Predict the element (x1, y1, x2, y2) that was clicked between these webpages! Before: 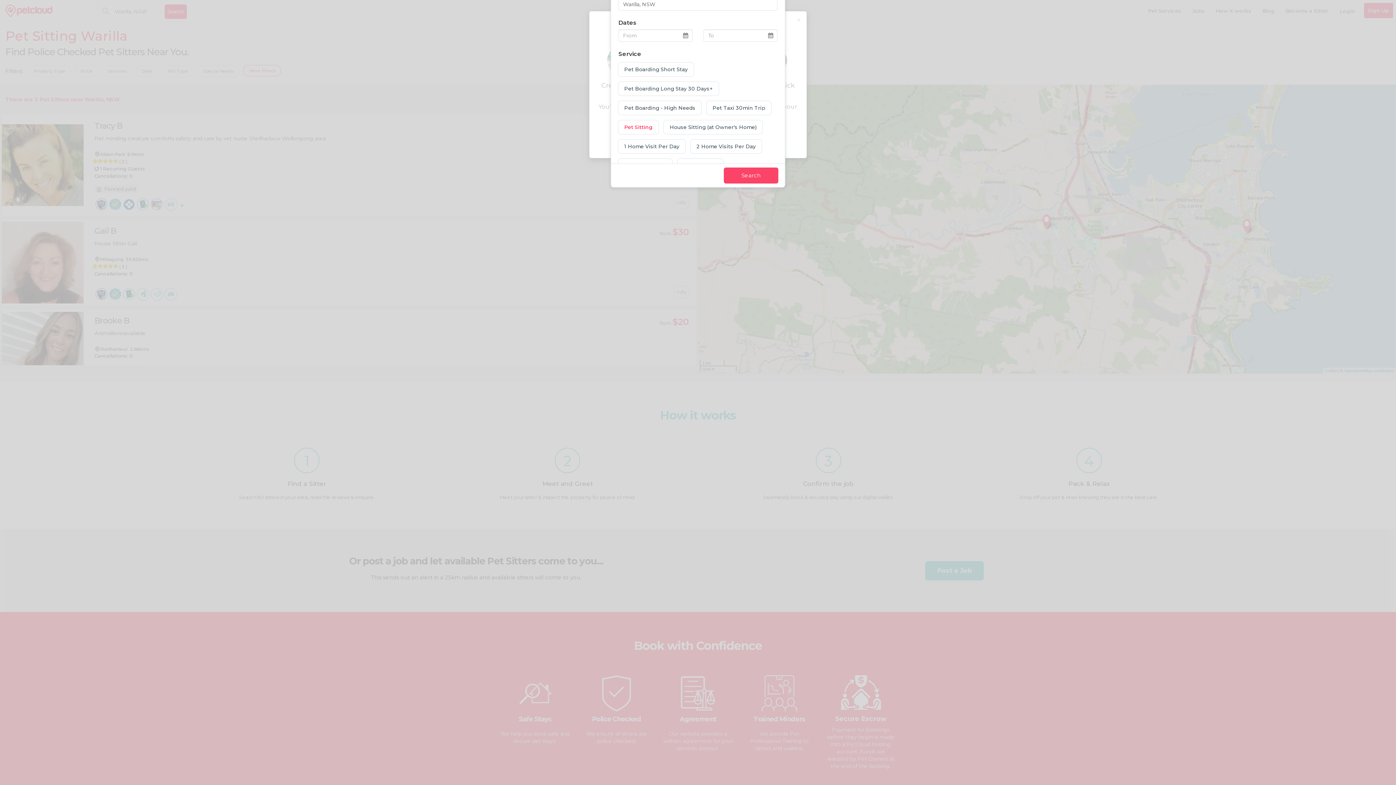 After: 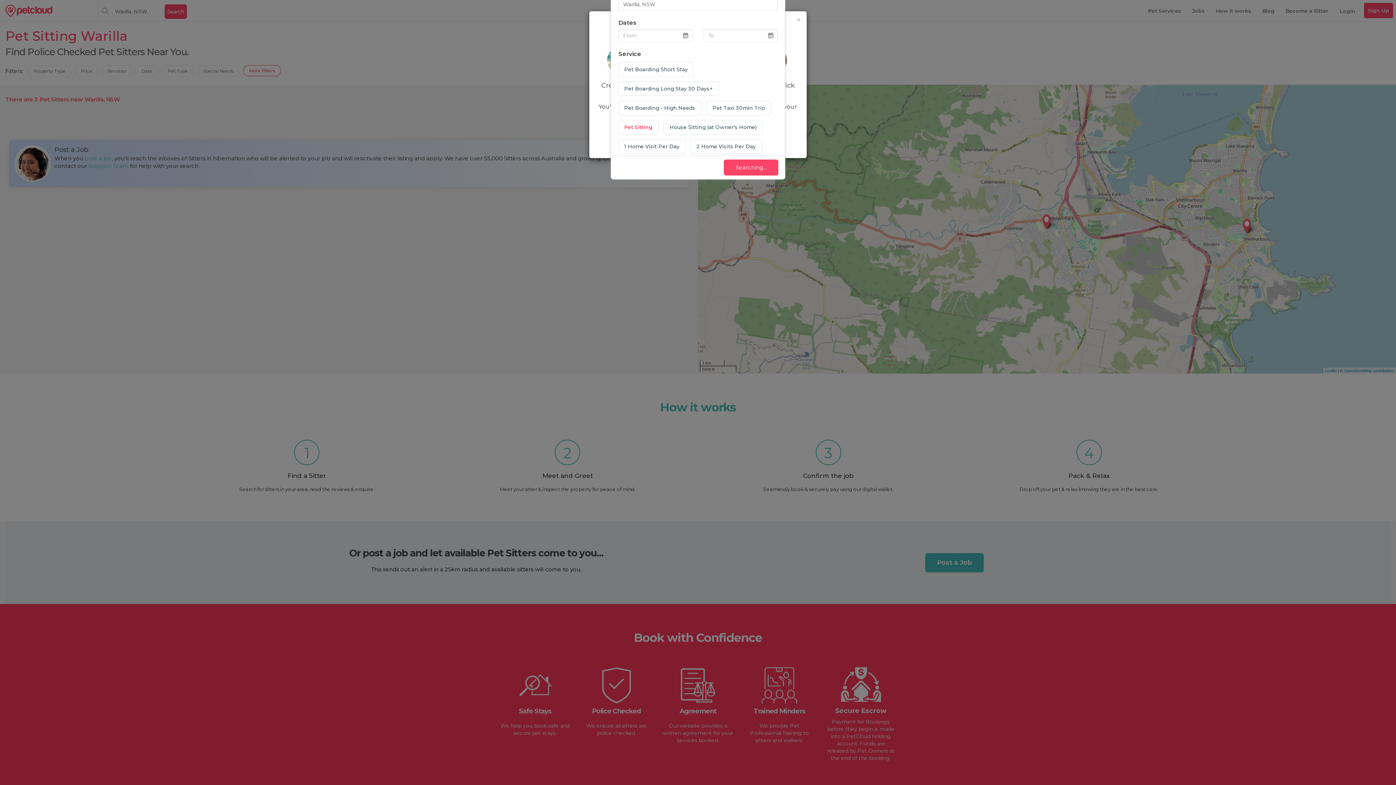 Action: bbox: (724, 167, 778, 183) label: Search